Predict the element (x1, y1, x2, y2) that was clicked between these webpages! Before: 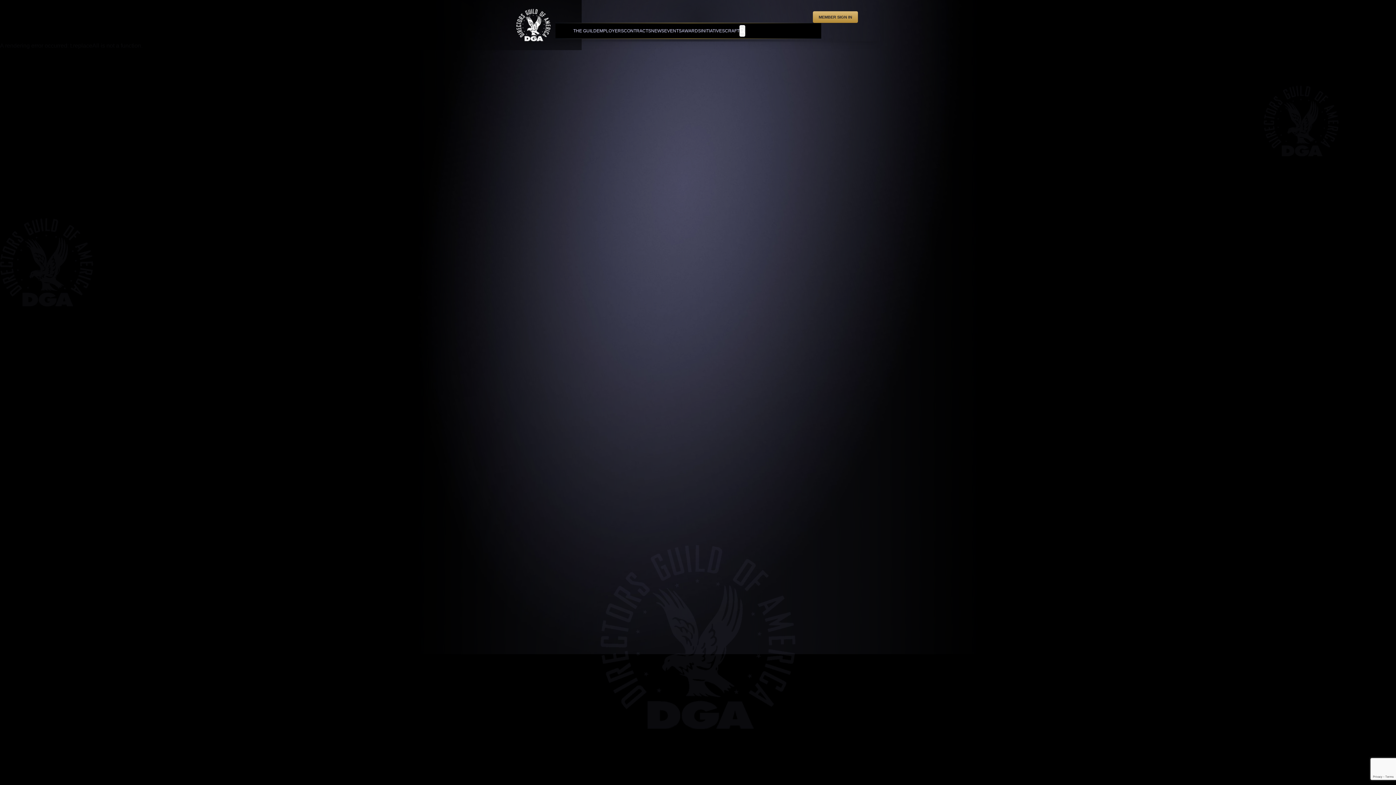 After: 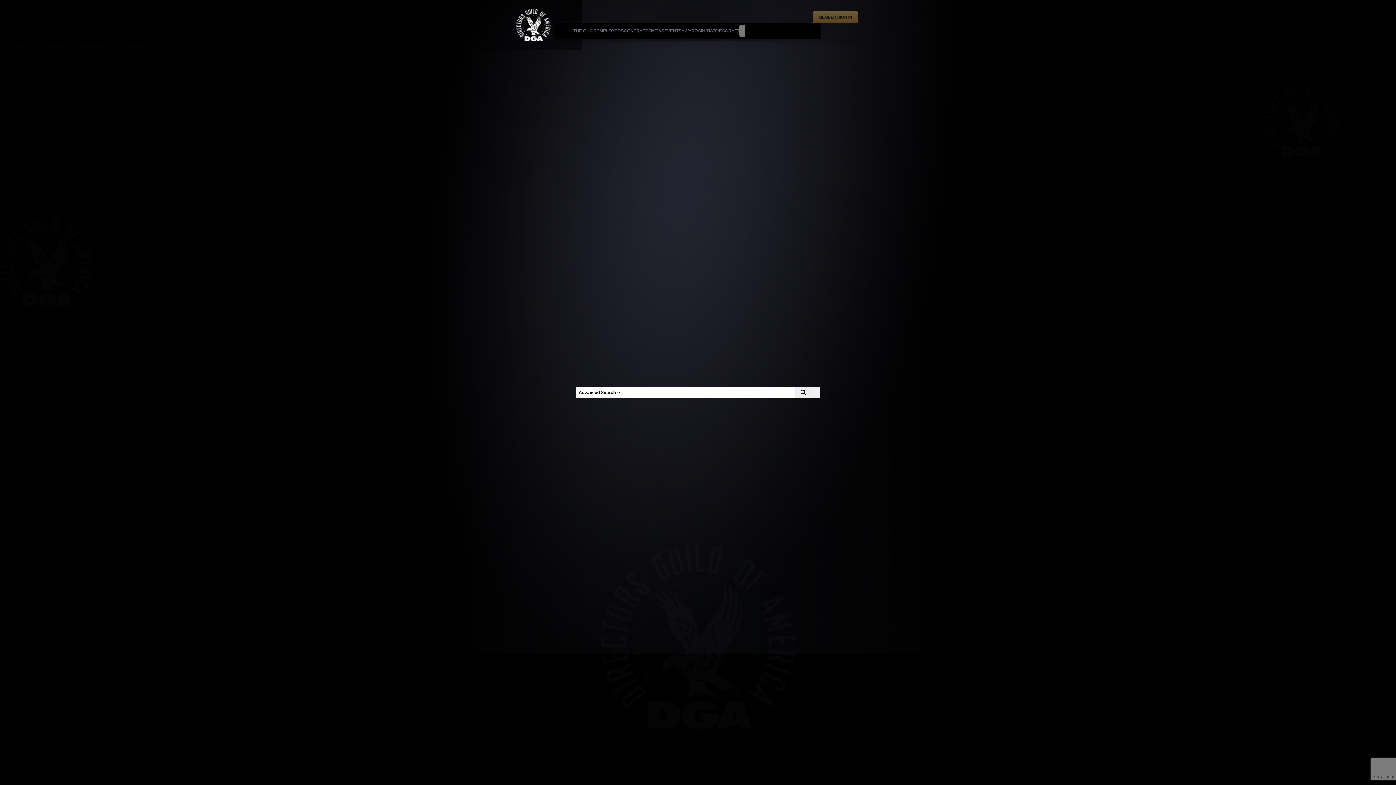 Action: bbox: (739, 25, 745, 36)